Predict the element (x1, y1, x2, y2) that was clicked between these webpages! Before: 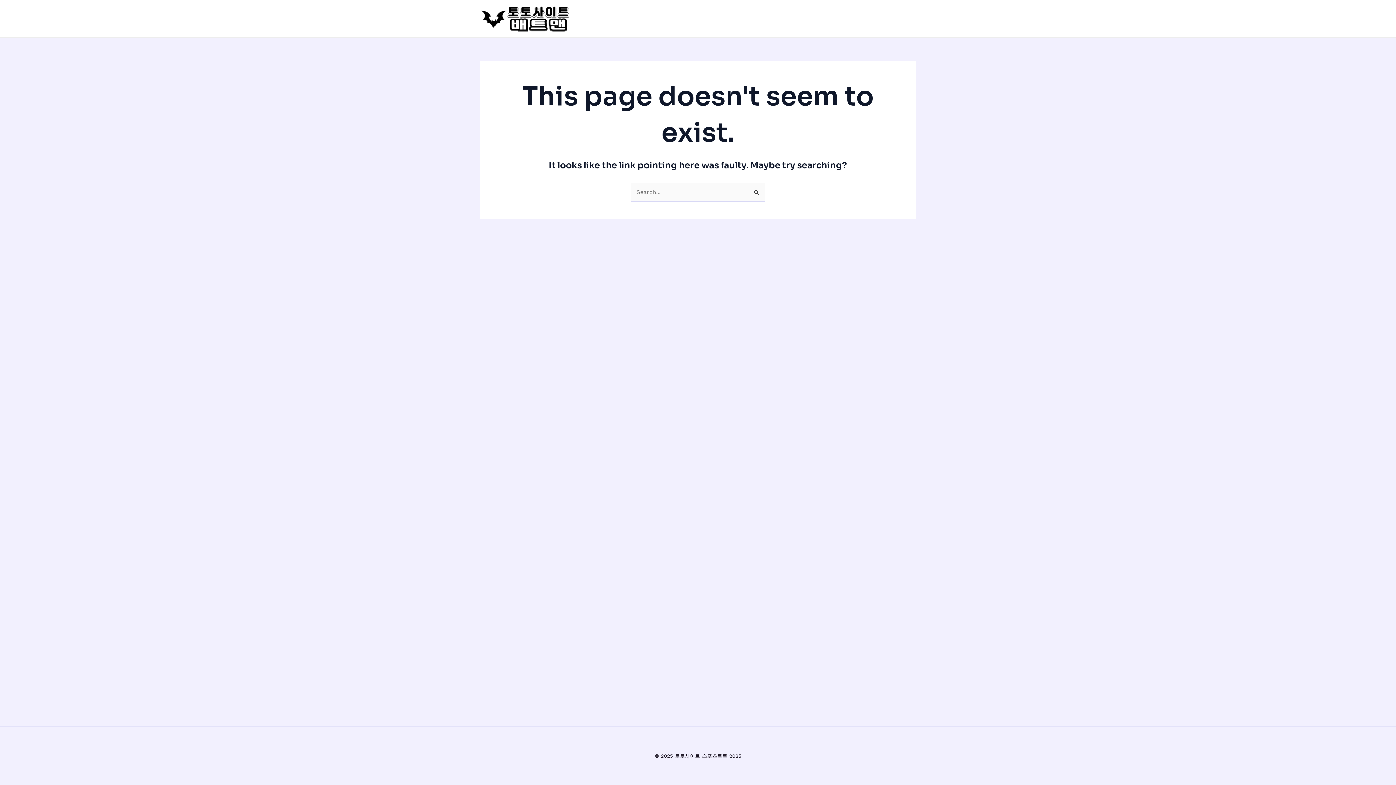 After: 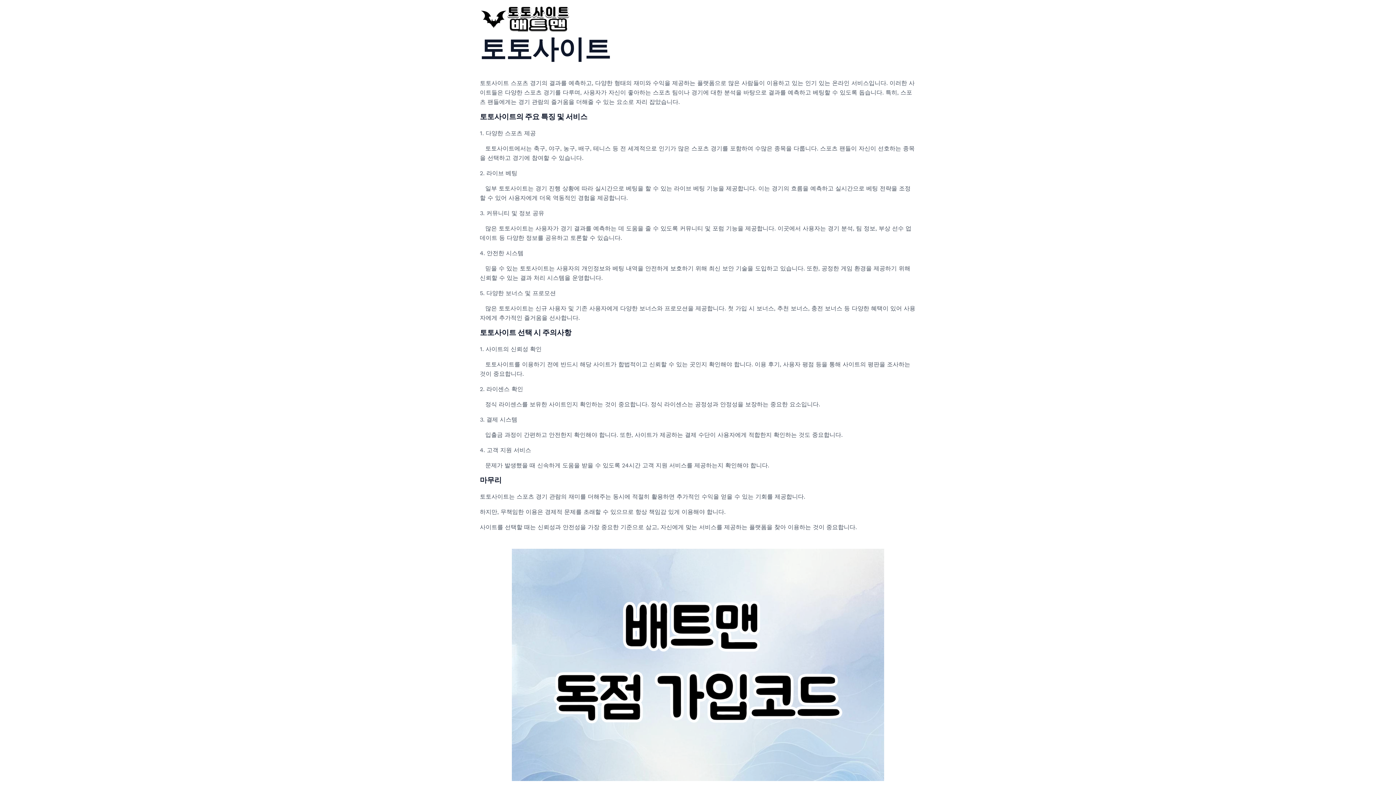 Action: bbox: (480, 14, 570, 21)